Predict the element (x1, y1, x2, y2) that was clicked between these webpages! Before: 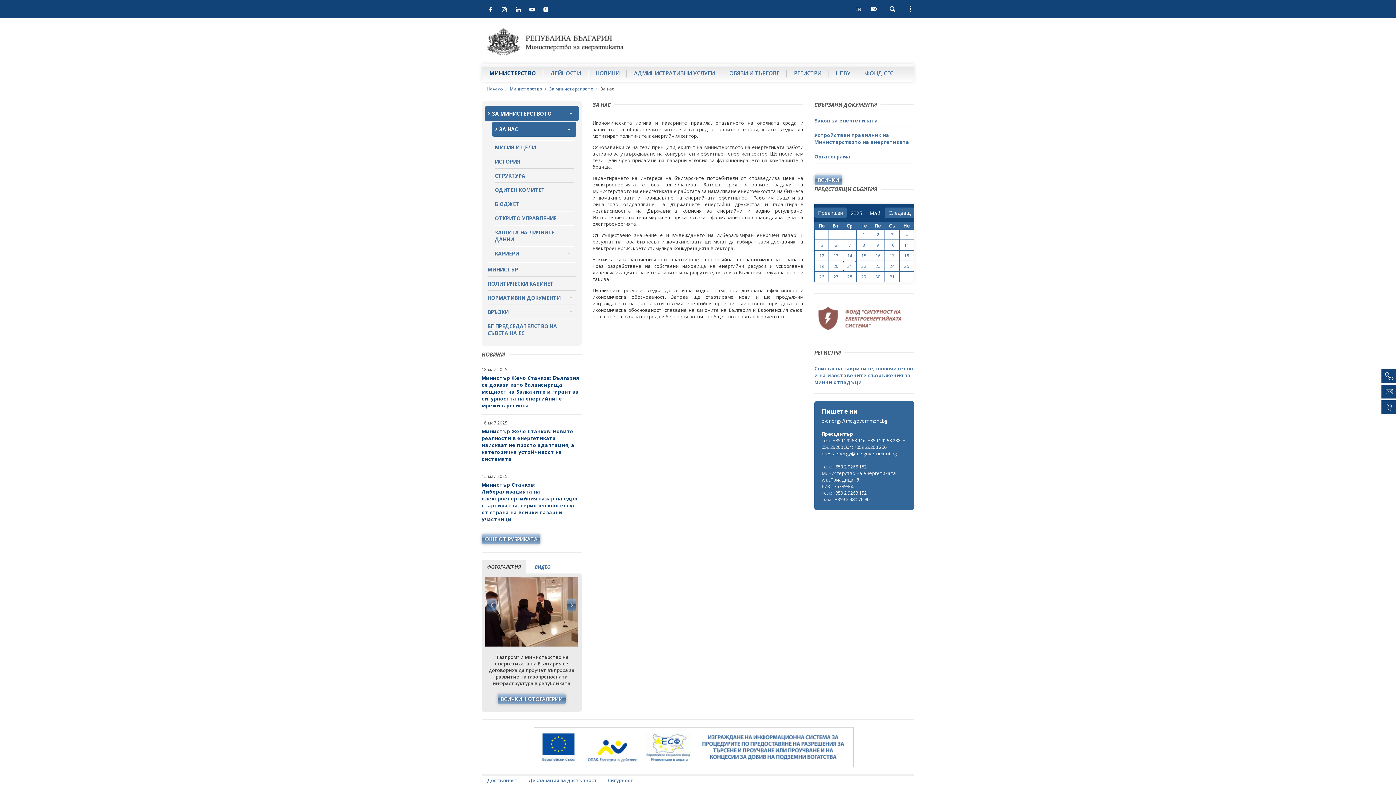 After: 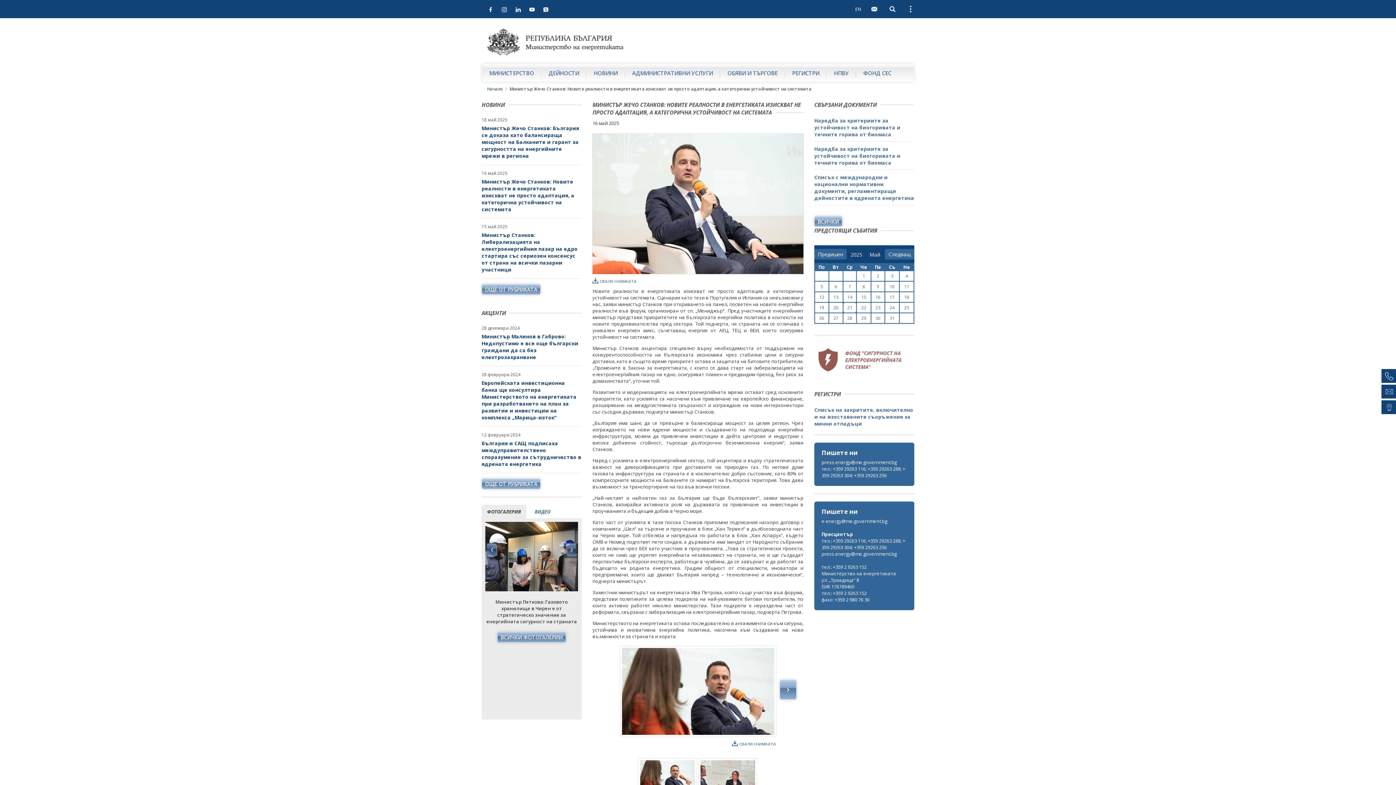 Action: label: Министър Жечо Станков: Новите реалности в енергетиката изискват не просто адаптация, а категорична устойчивост на системата bbox: (481, 428, 574, 462)